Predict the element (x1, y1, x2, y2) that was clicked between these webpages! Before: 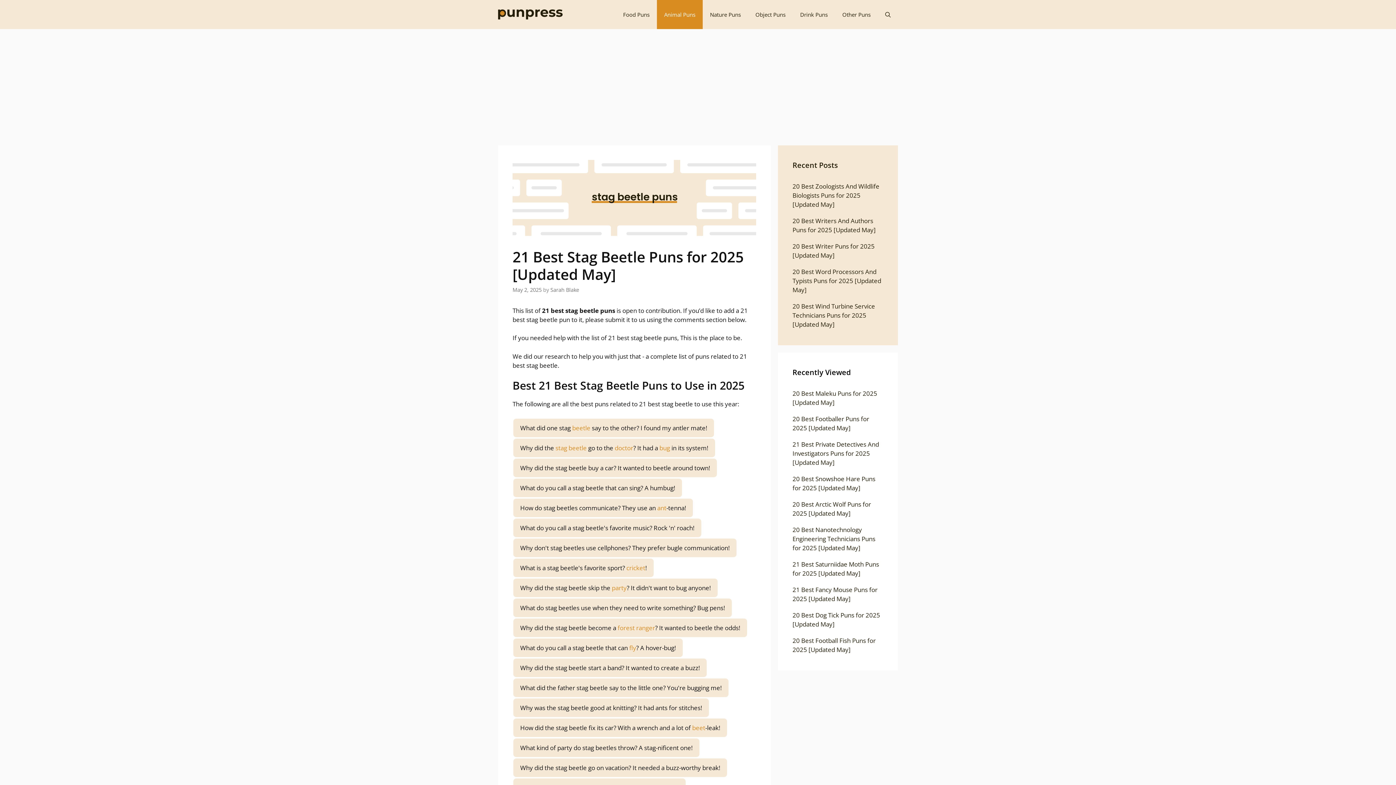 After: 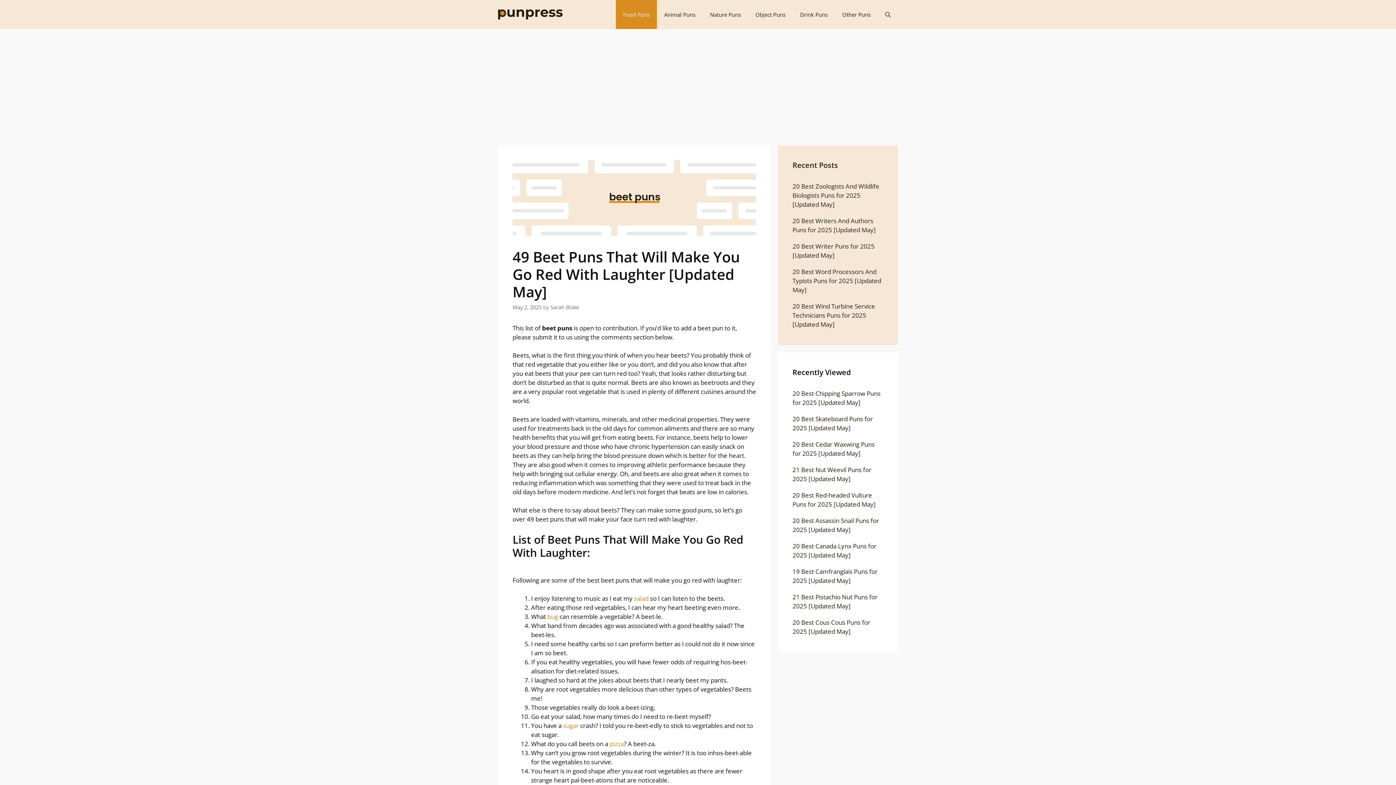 Action: label: beet bbox: (692, 723, 705, 732)